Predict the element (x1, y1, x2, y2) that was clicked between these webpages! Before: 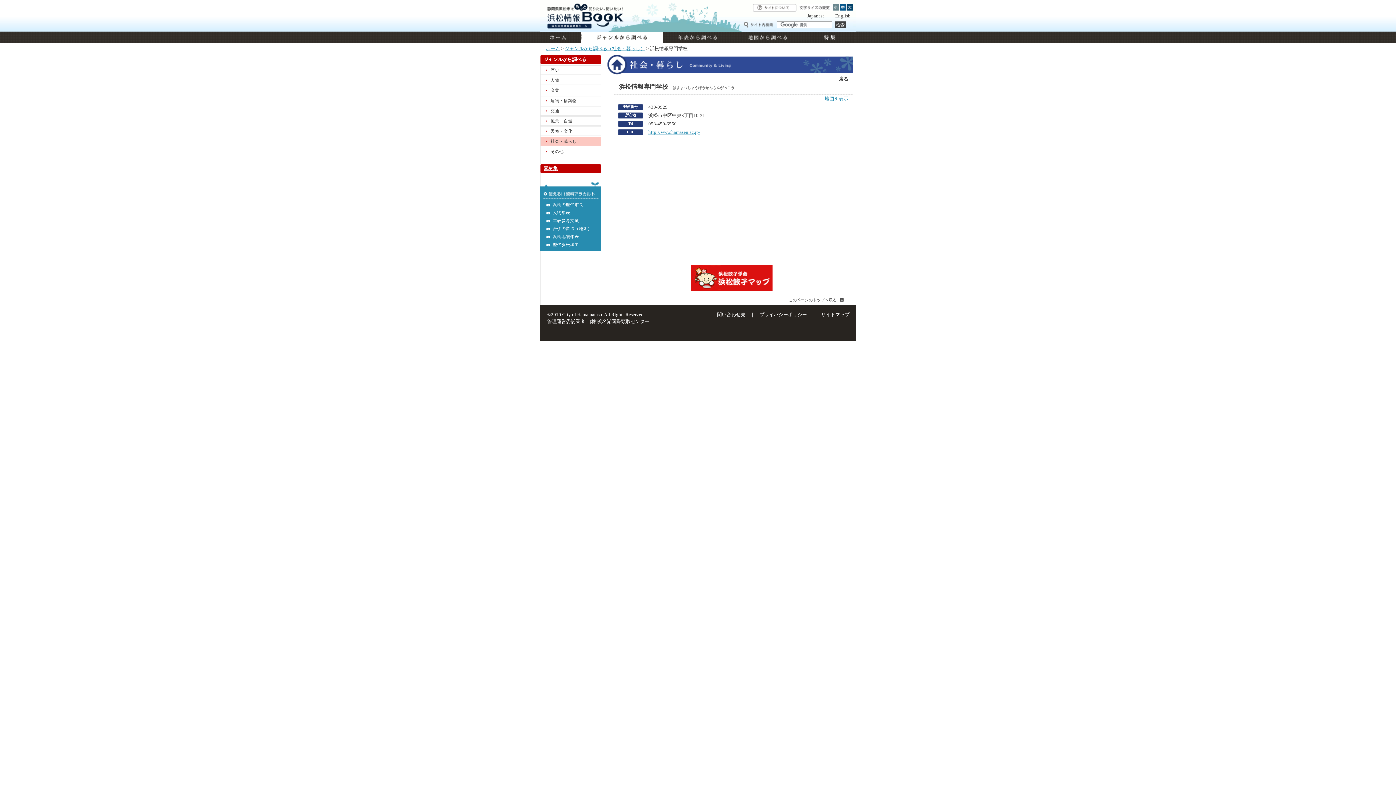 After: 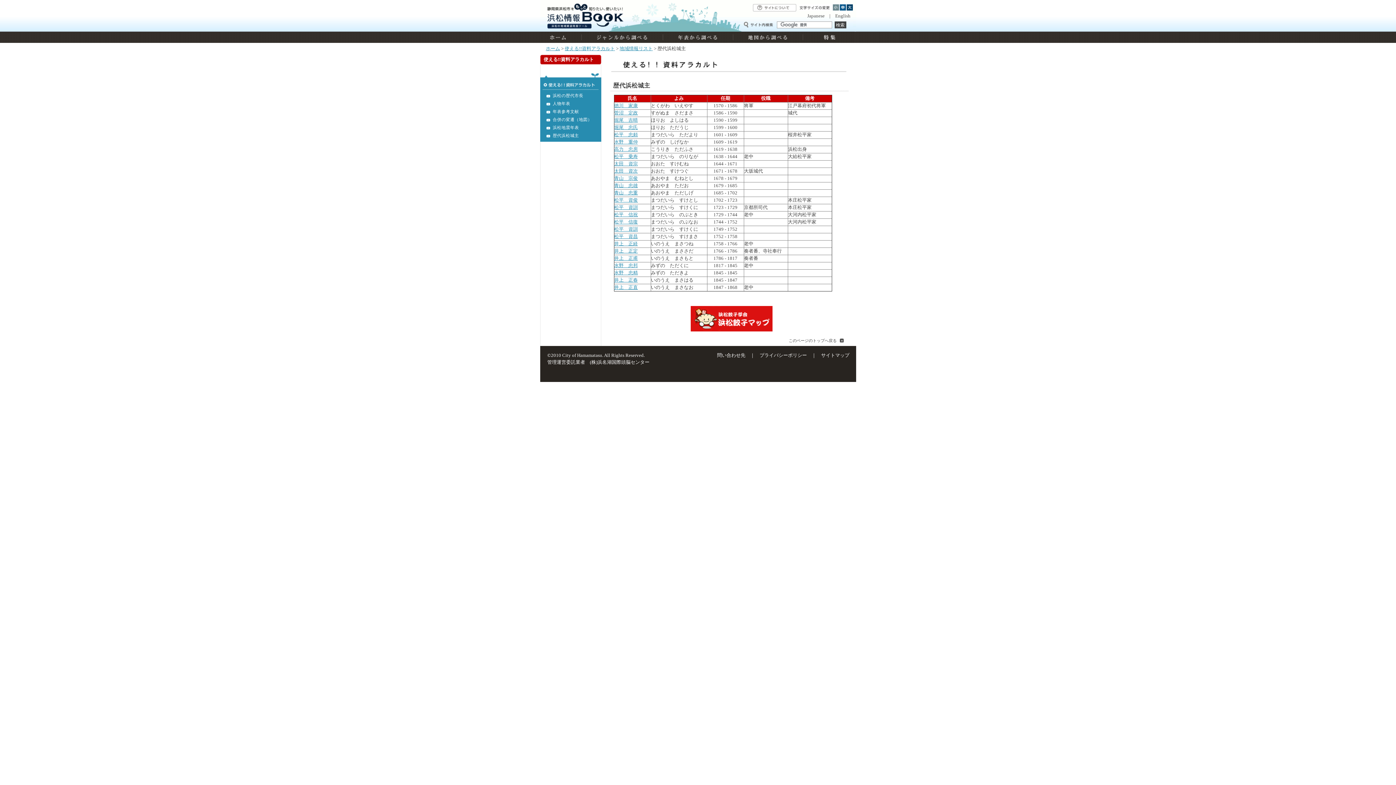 Action: label: 歴代浜松城主 bbox: (552, 241, 595, 248)